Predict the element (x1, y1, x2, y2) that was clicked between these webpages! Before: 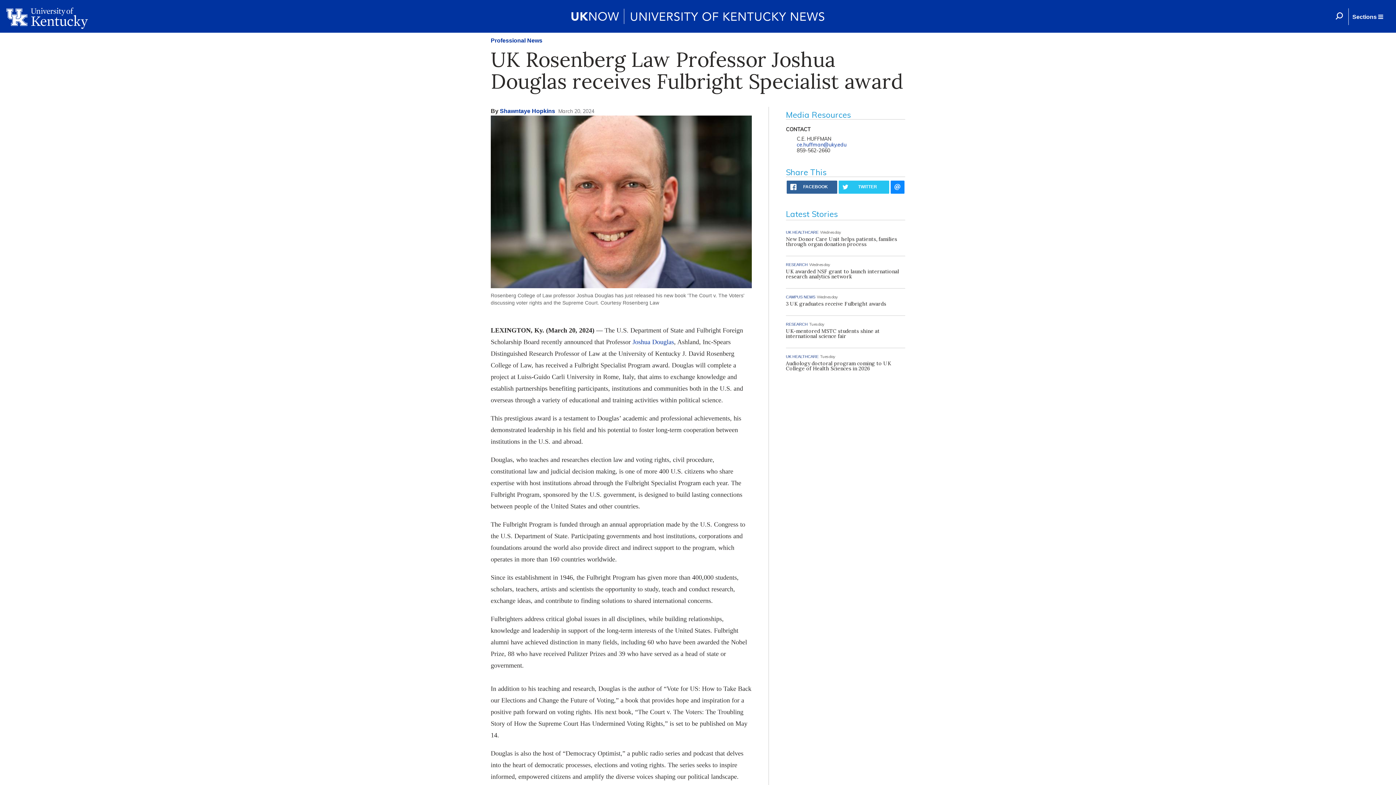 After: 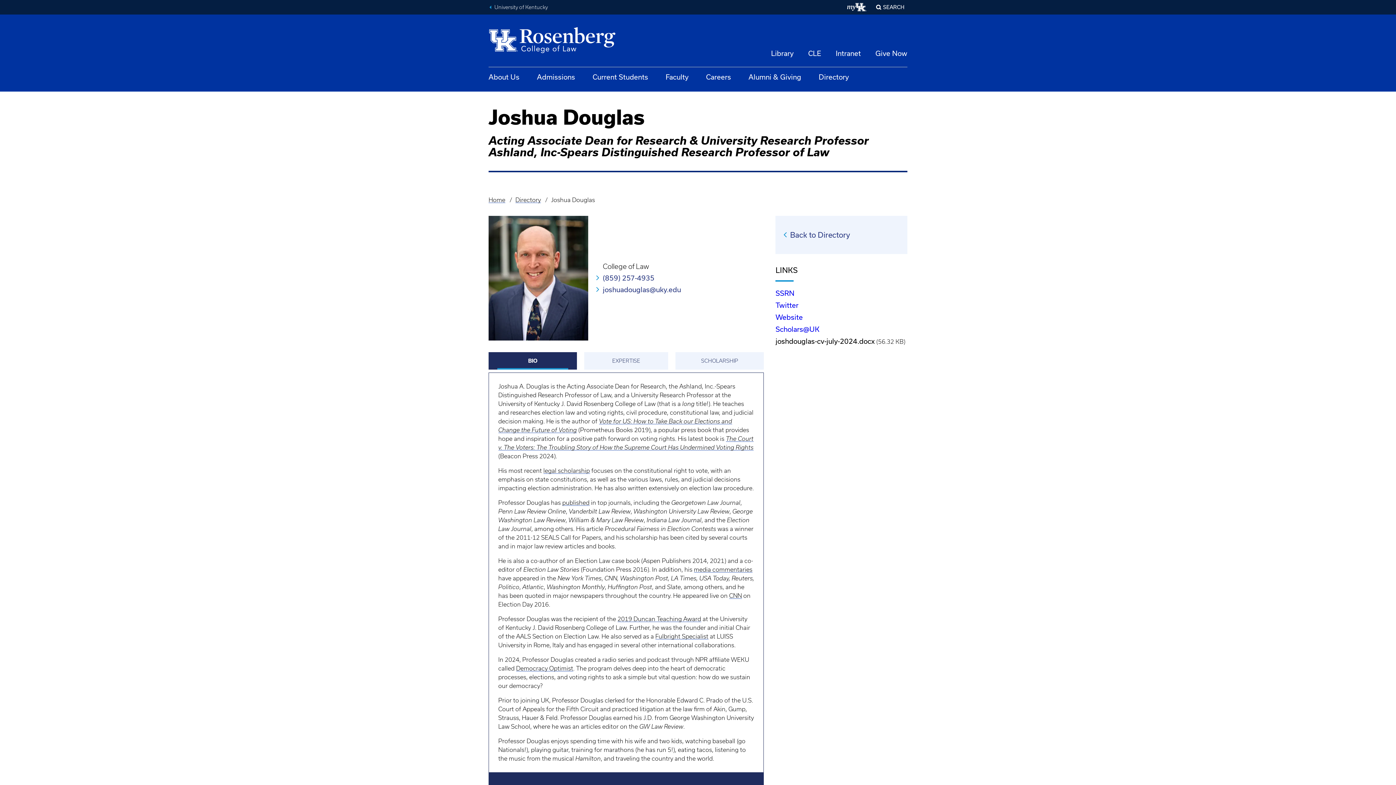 Action: label: Joshua Douglas bbox: (632, 338, 674, 345)